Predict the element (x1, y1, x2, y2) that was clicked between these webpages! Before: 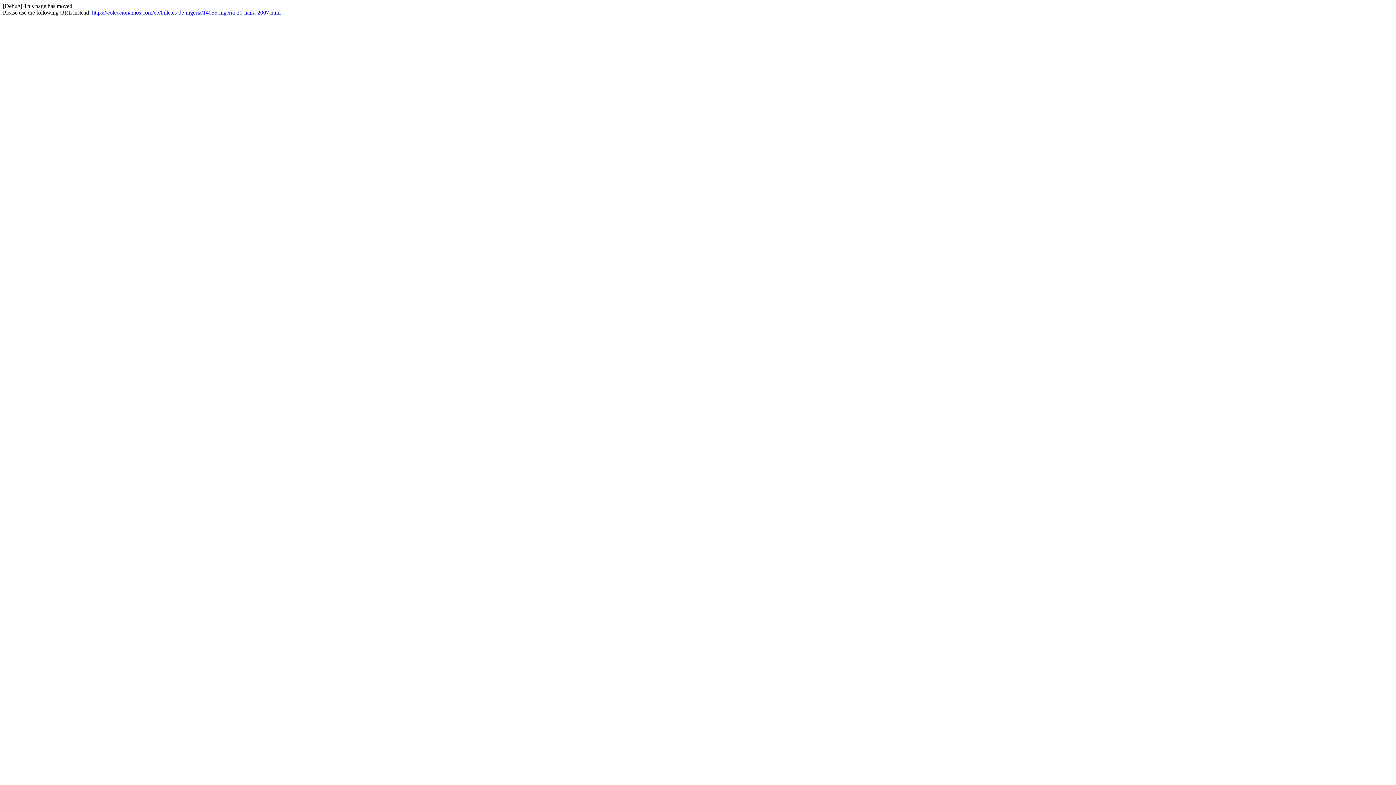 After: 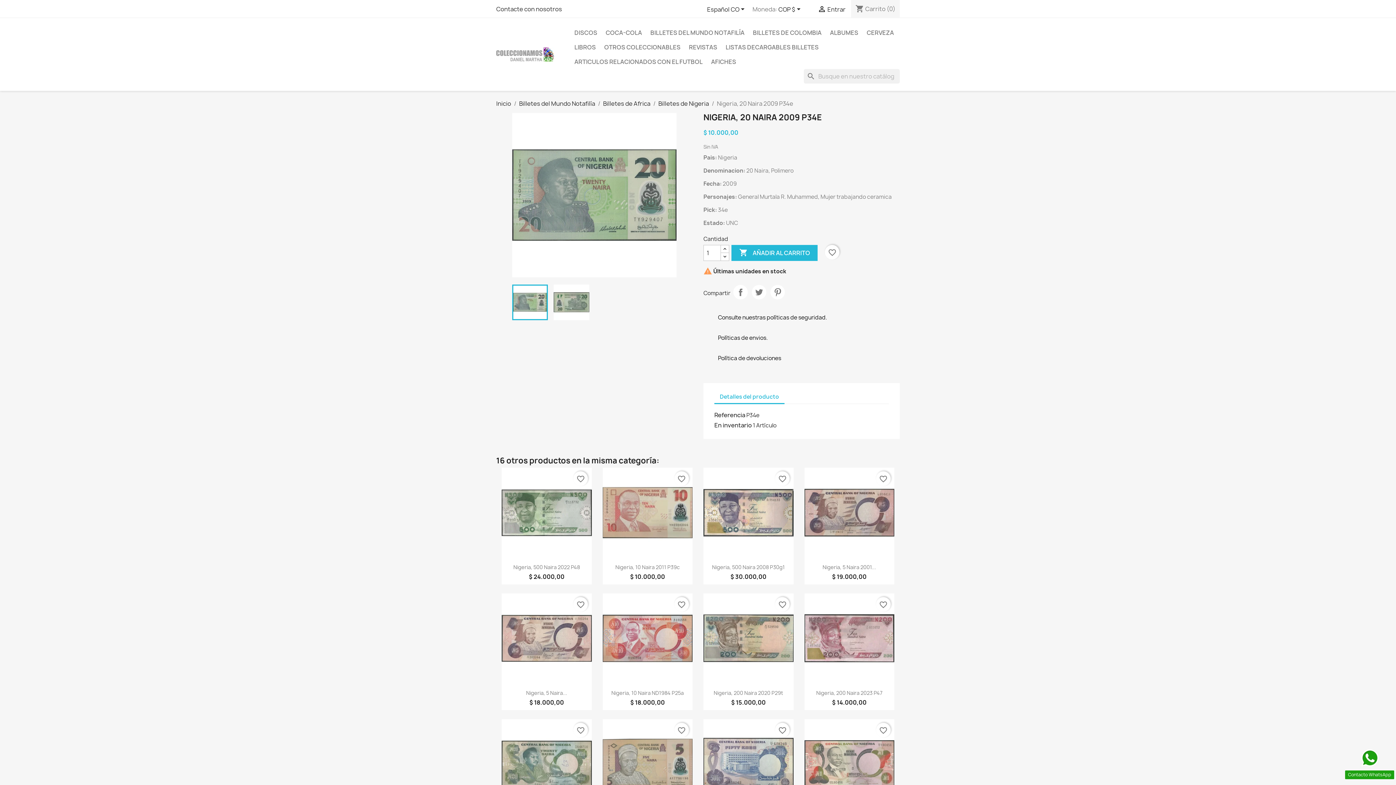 Action: label: https://coleccionamos.com/cb/billetes-de-nigeria/14055-nigeria-20-naira-2007.html bbox: (92, 9, 280, 15)